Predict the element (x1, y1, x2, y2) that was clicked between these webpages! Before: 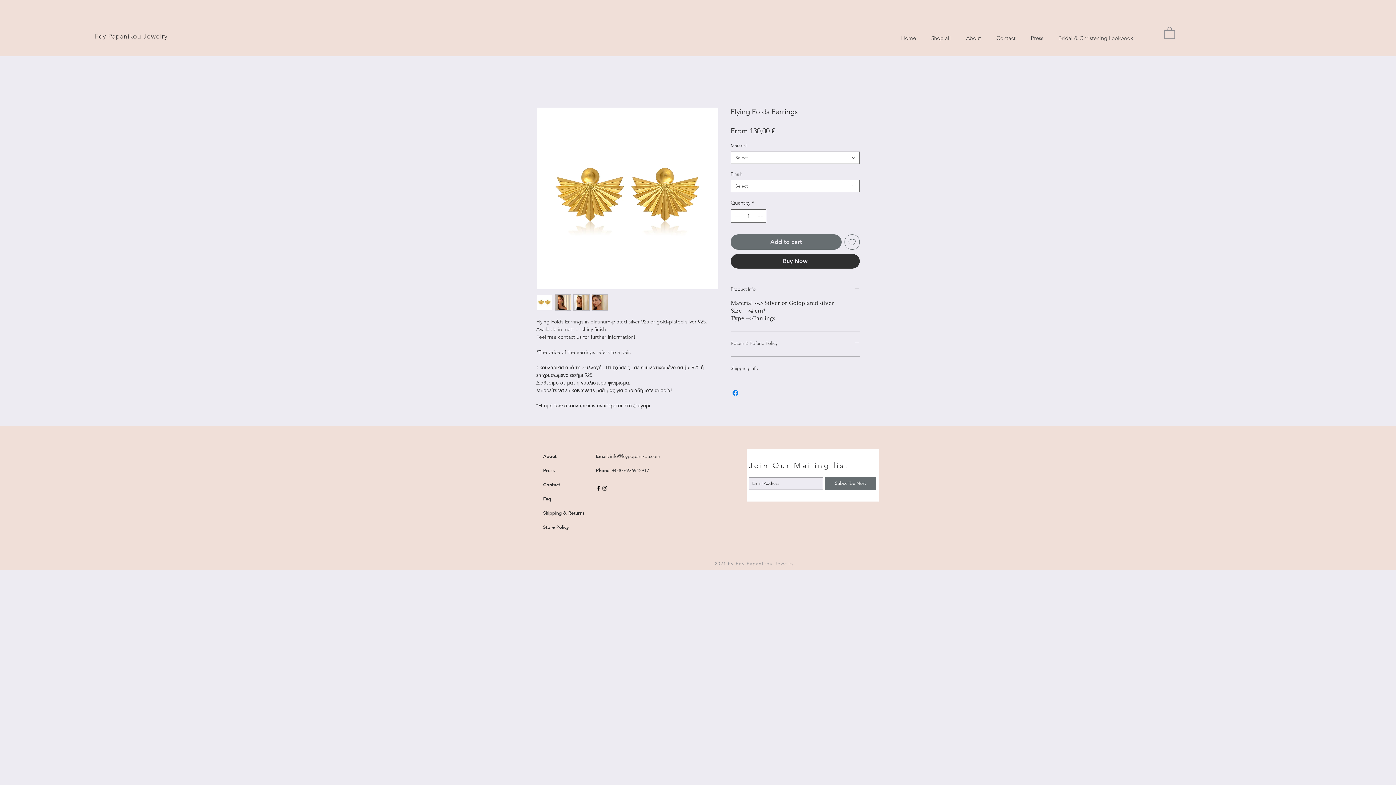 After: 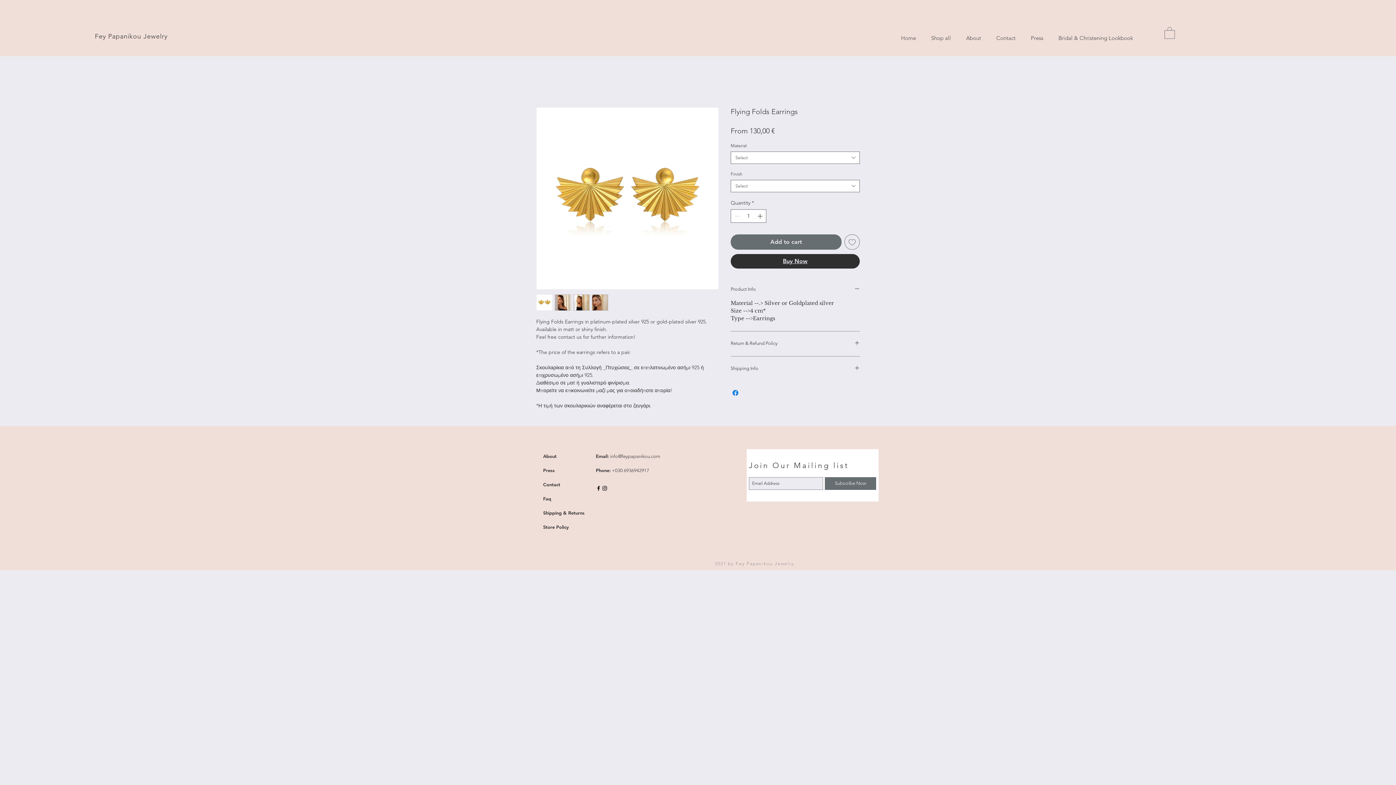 Action: label: Buy Now bbox: (730, 254, 860, 268)